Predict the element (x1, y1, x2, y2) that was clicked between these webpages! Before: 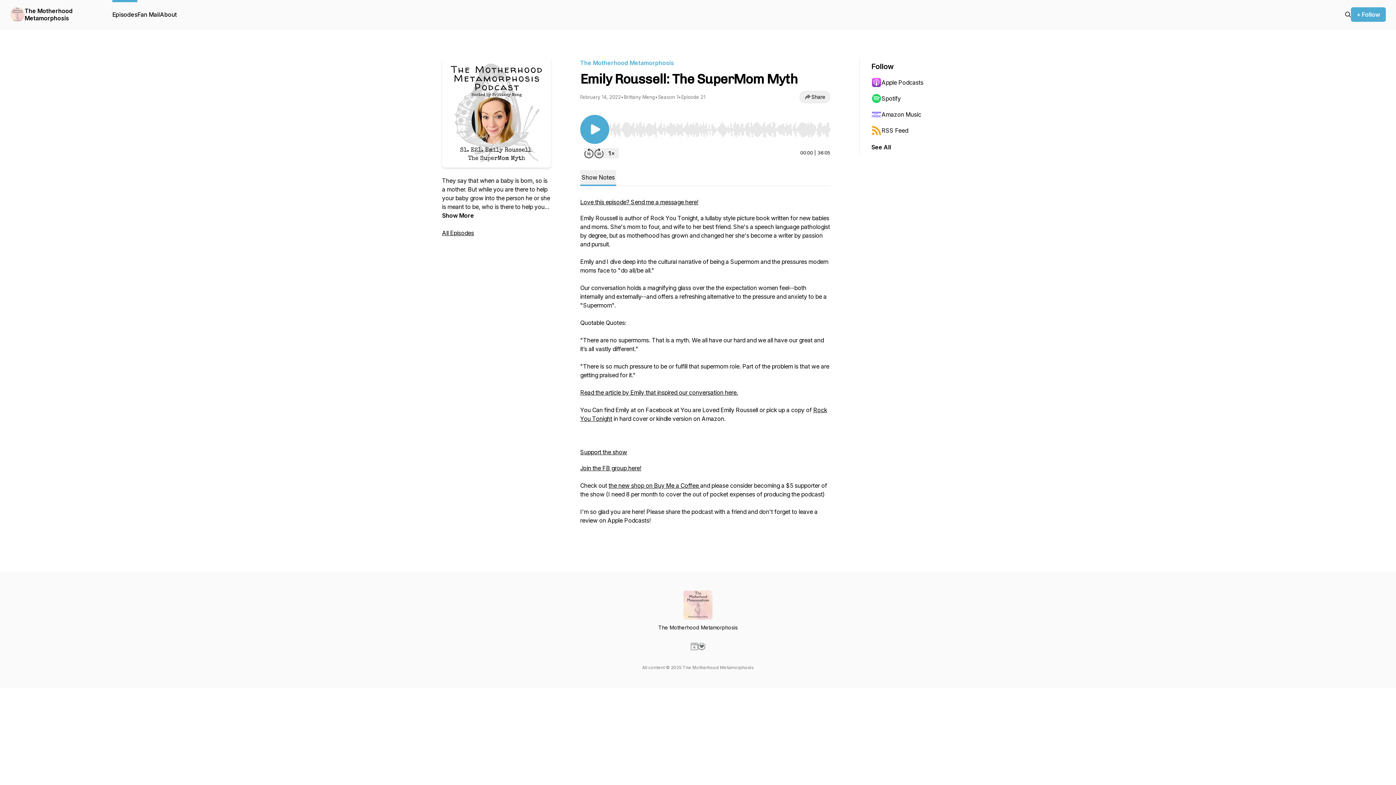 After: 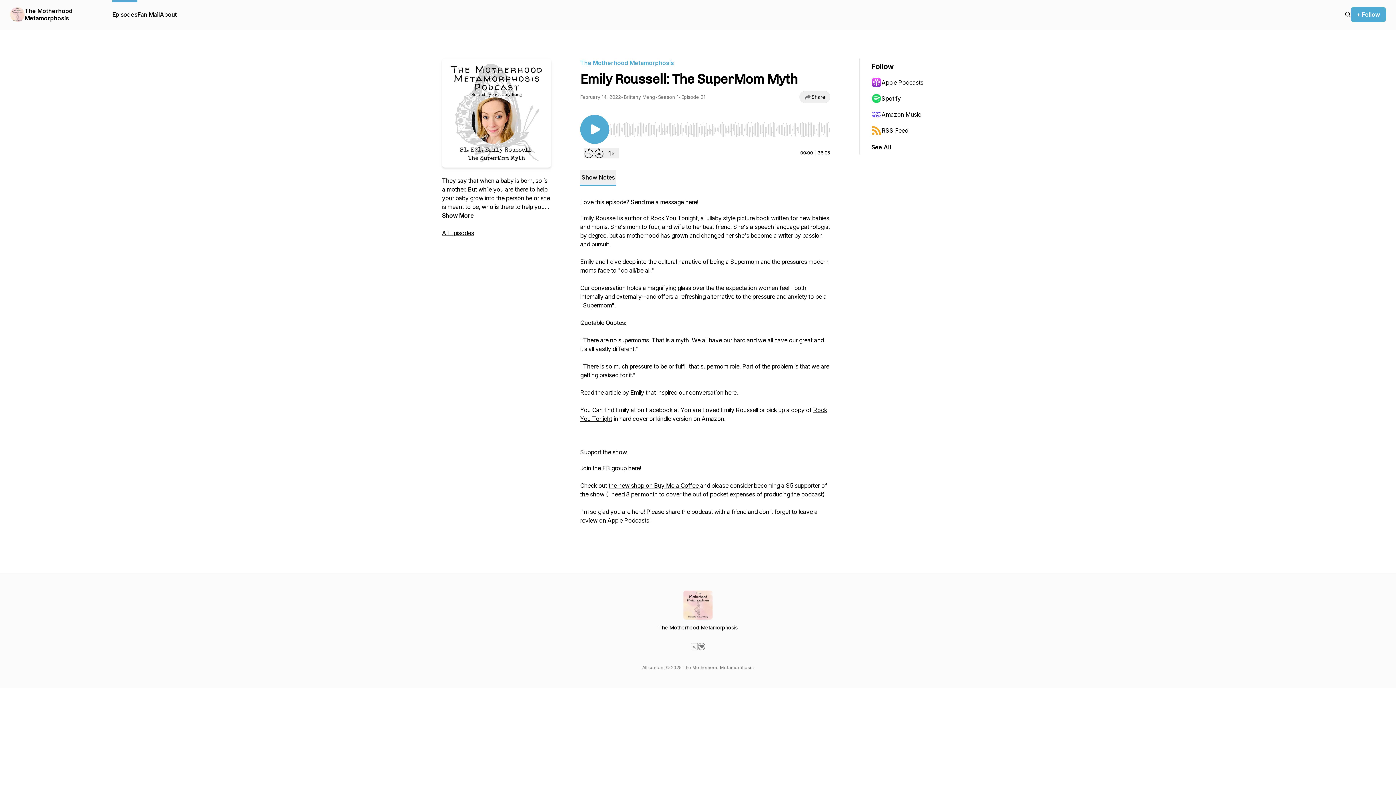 Action: bbox: (871, 90, 942, 106) label: Spotify